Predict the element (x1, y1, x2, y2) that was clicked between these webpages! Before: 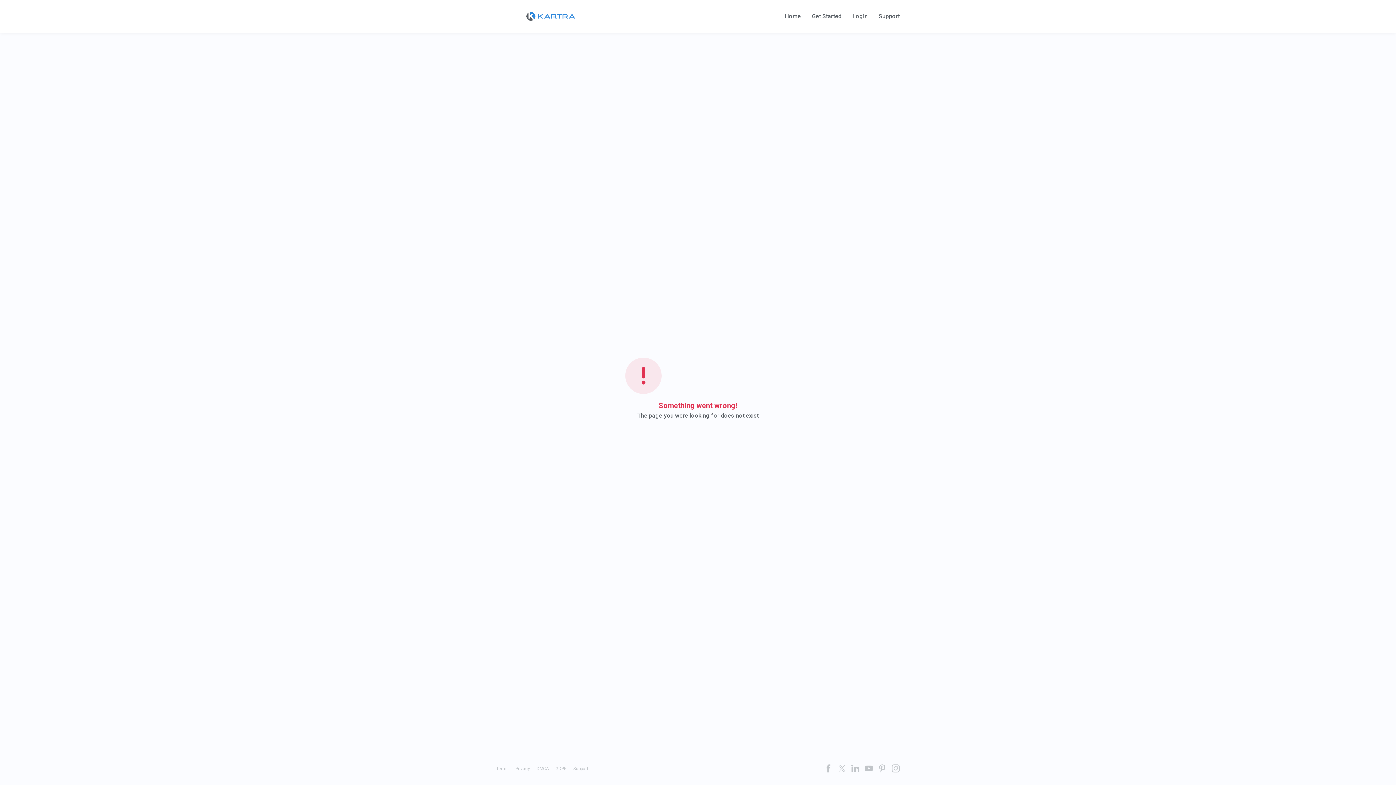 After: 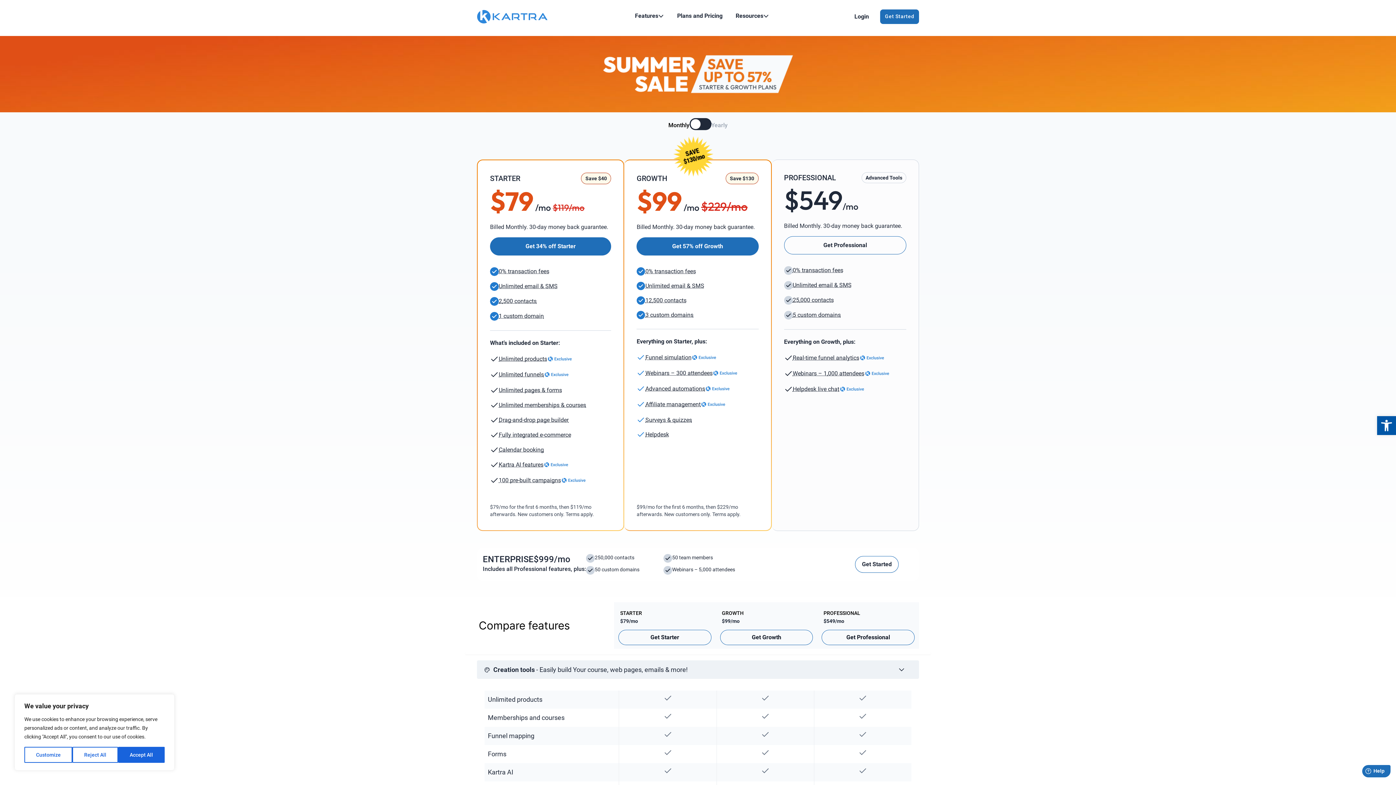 Action: bbox: (812, 13, 841, 19) label: Get Started